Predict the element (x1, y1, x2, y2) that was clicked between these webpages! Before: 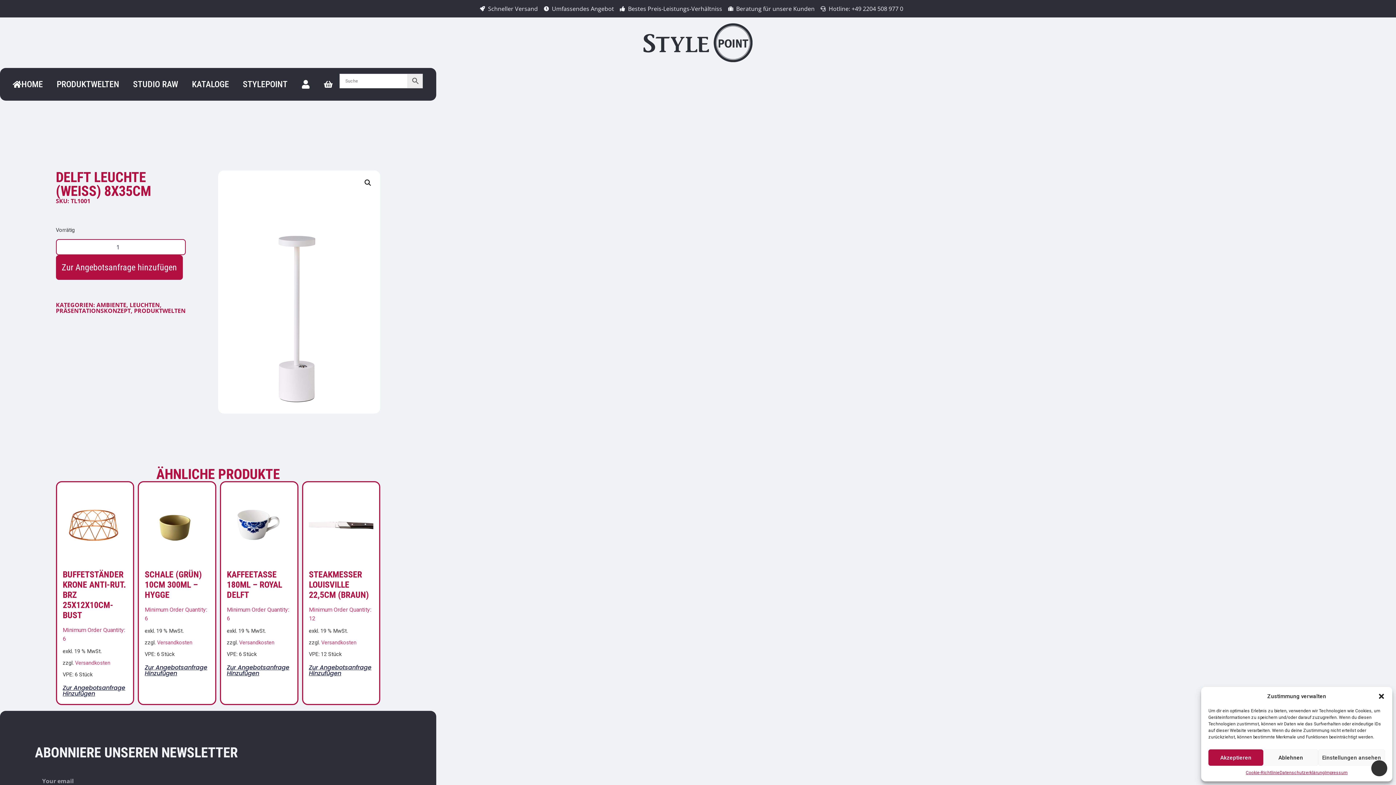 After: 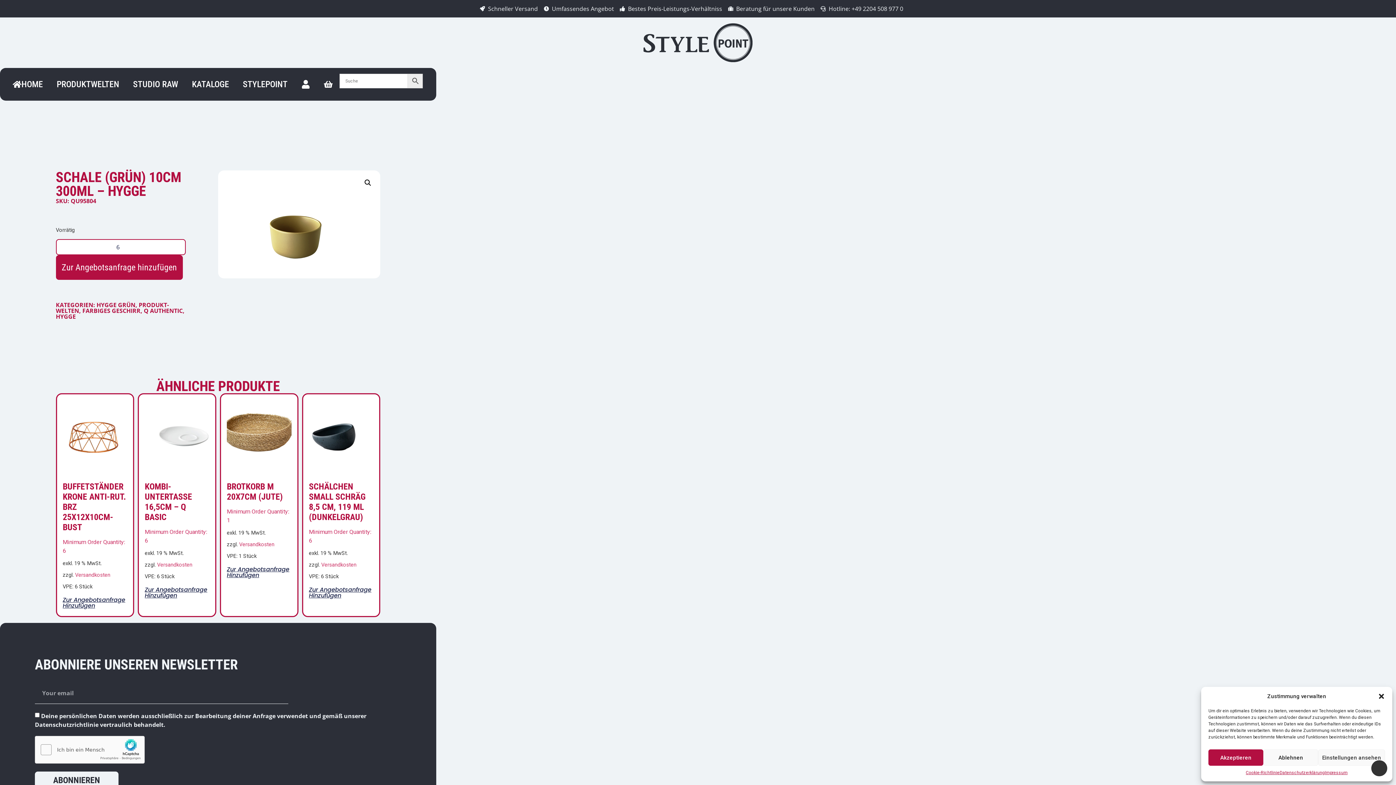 Action: bbox: (144, 488, 209, 623) label: SCHALE (GRÜN) 10CM 300ML – HYGGE
Minimum Order Quantity: 6